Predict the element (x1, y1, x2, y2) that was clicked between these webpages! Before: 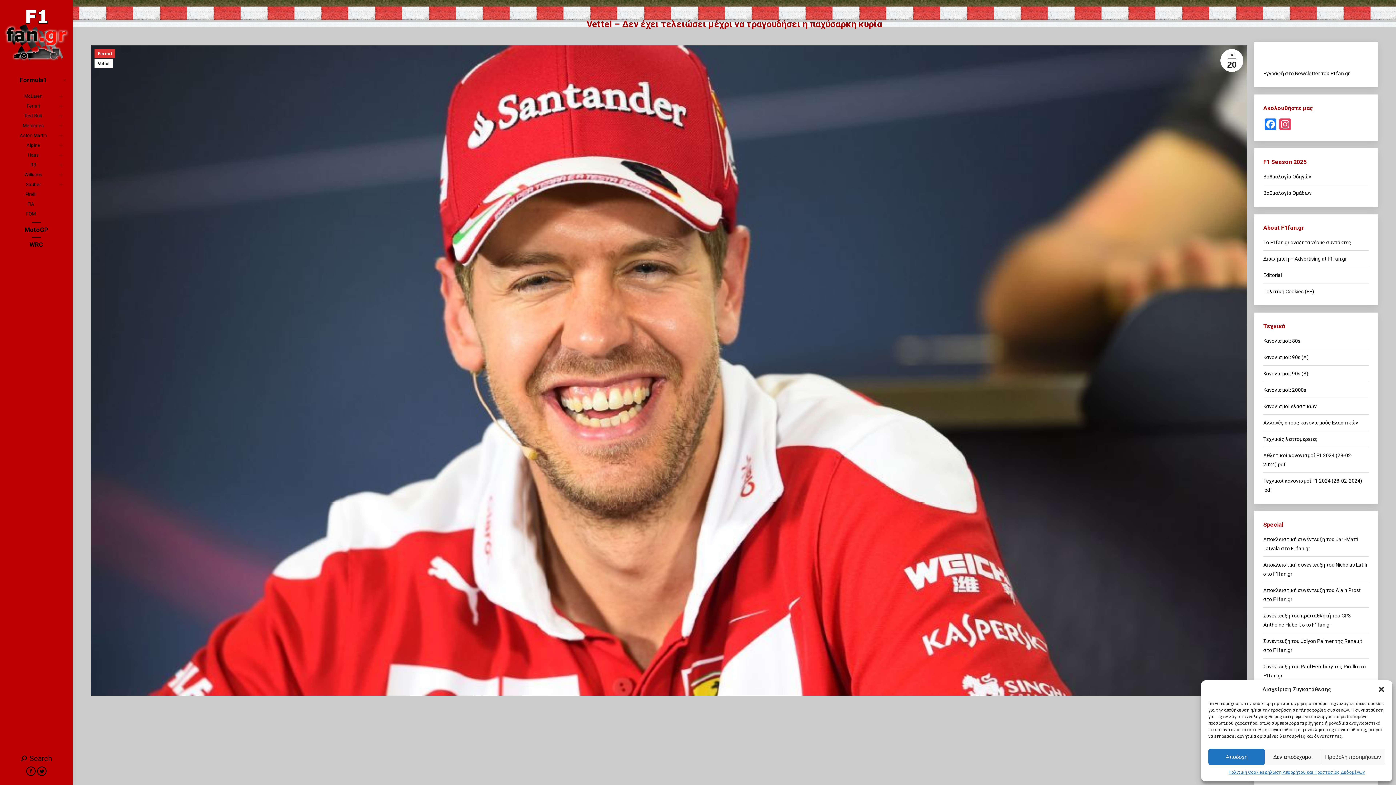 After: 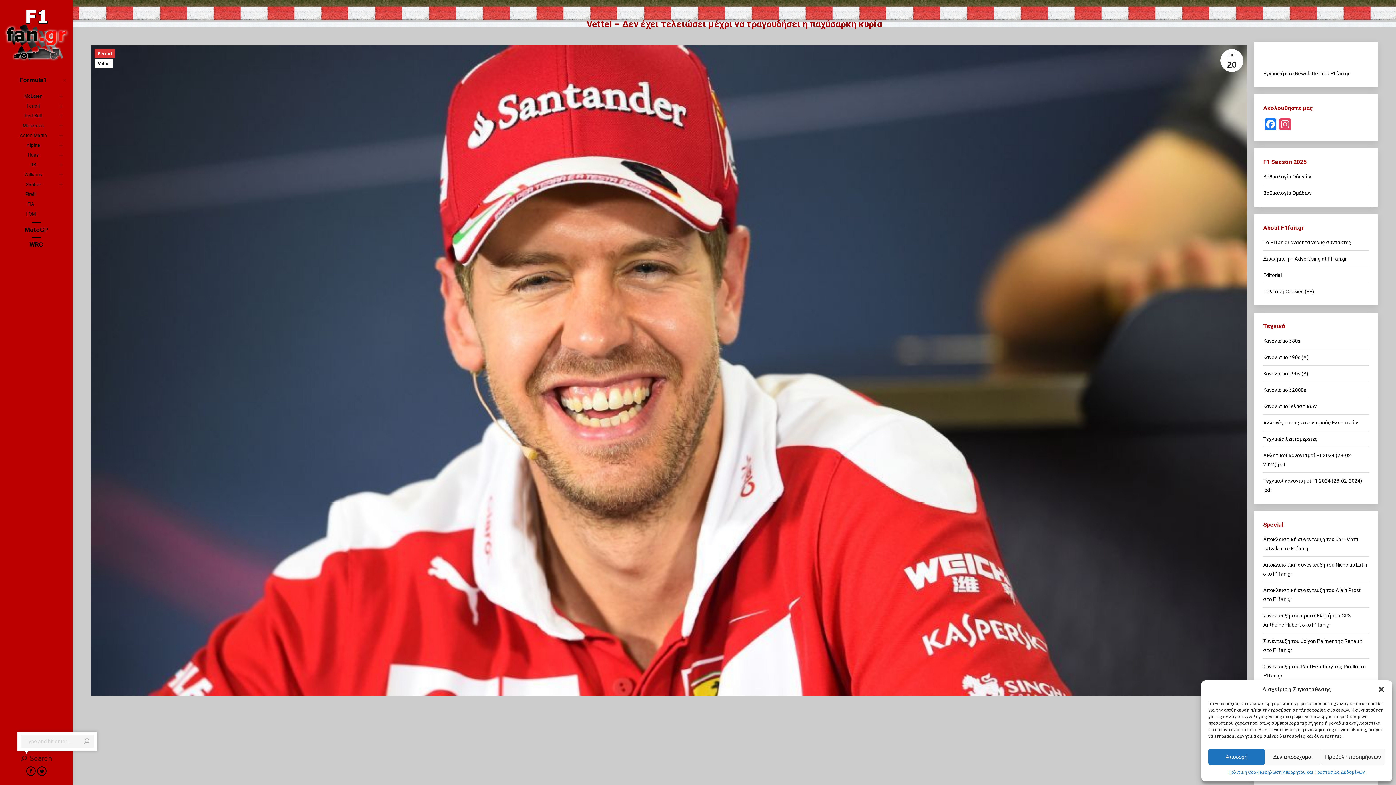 Action: bbox: (21, 754, 51, 763) label: Search